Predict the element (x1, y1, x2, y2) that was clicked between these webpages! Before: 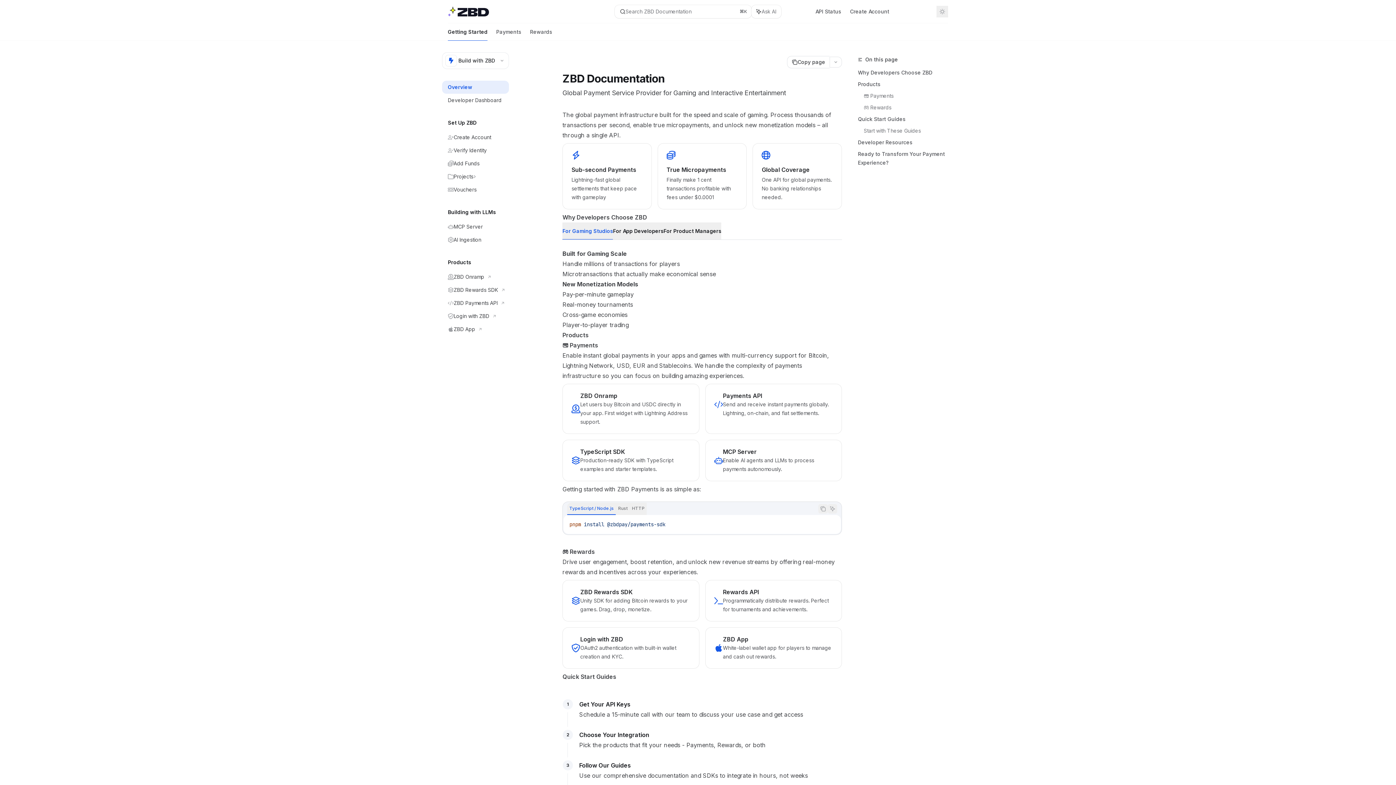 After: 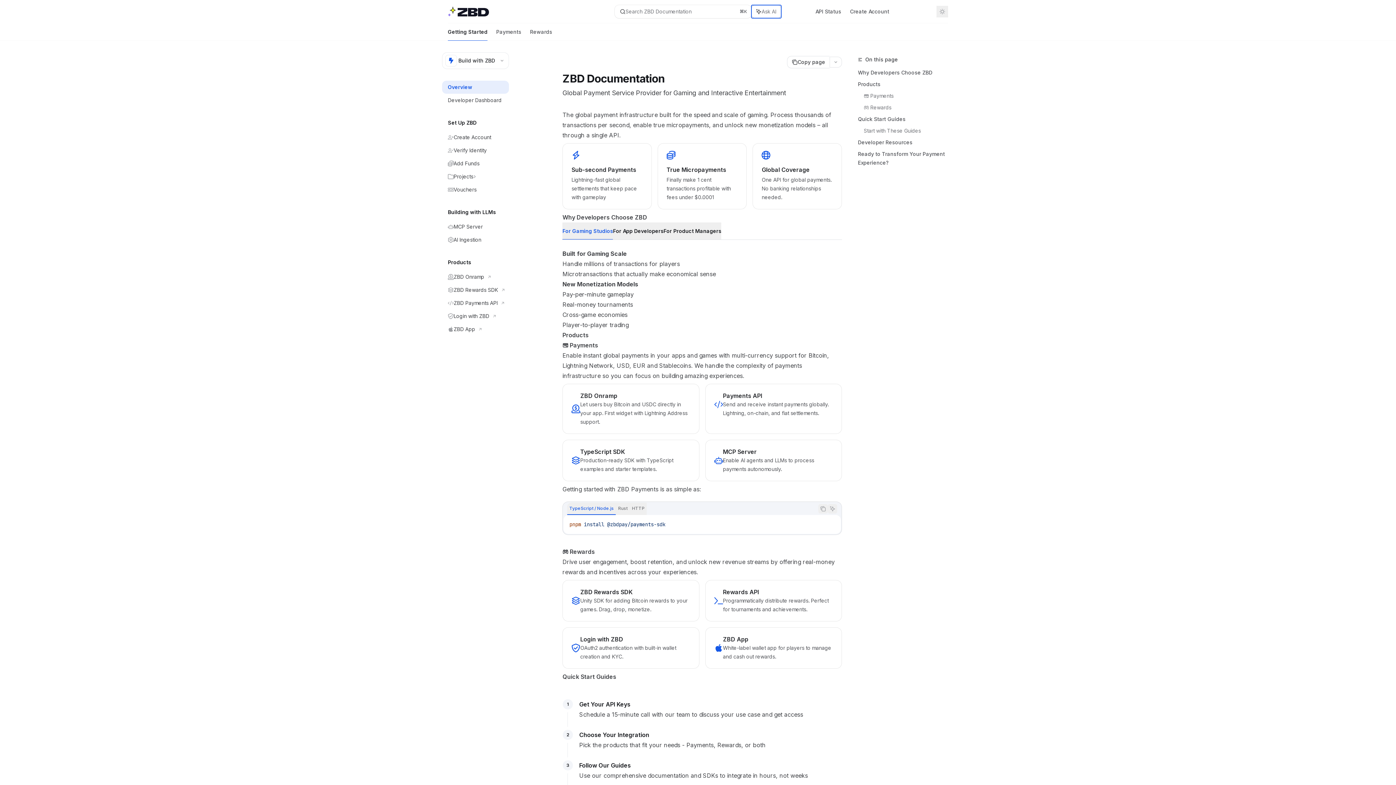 Action: label: Ask AI bbox: (751, 4, 781, 18)